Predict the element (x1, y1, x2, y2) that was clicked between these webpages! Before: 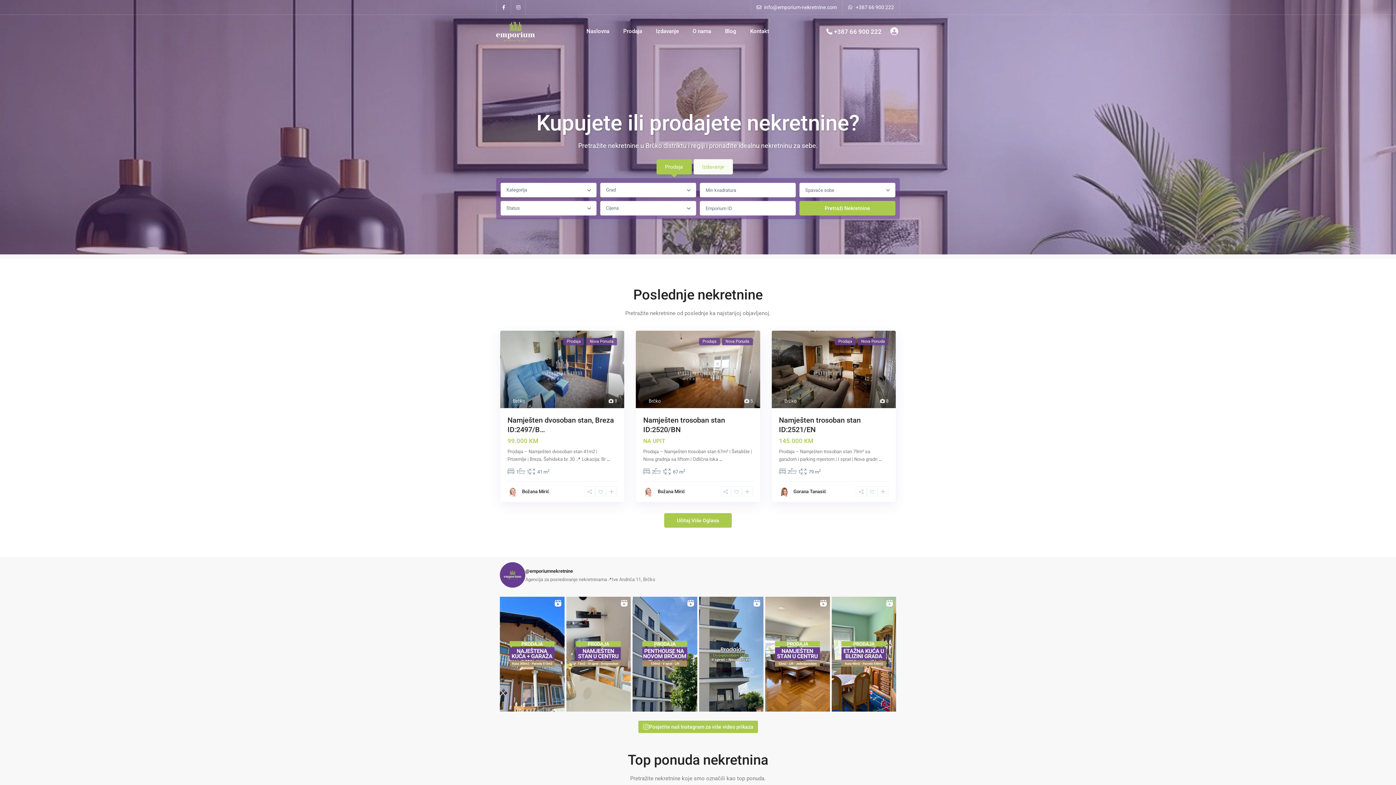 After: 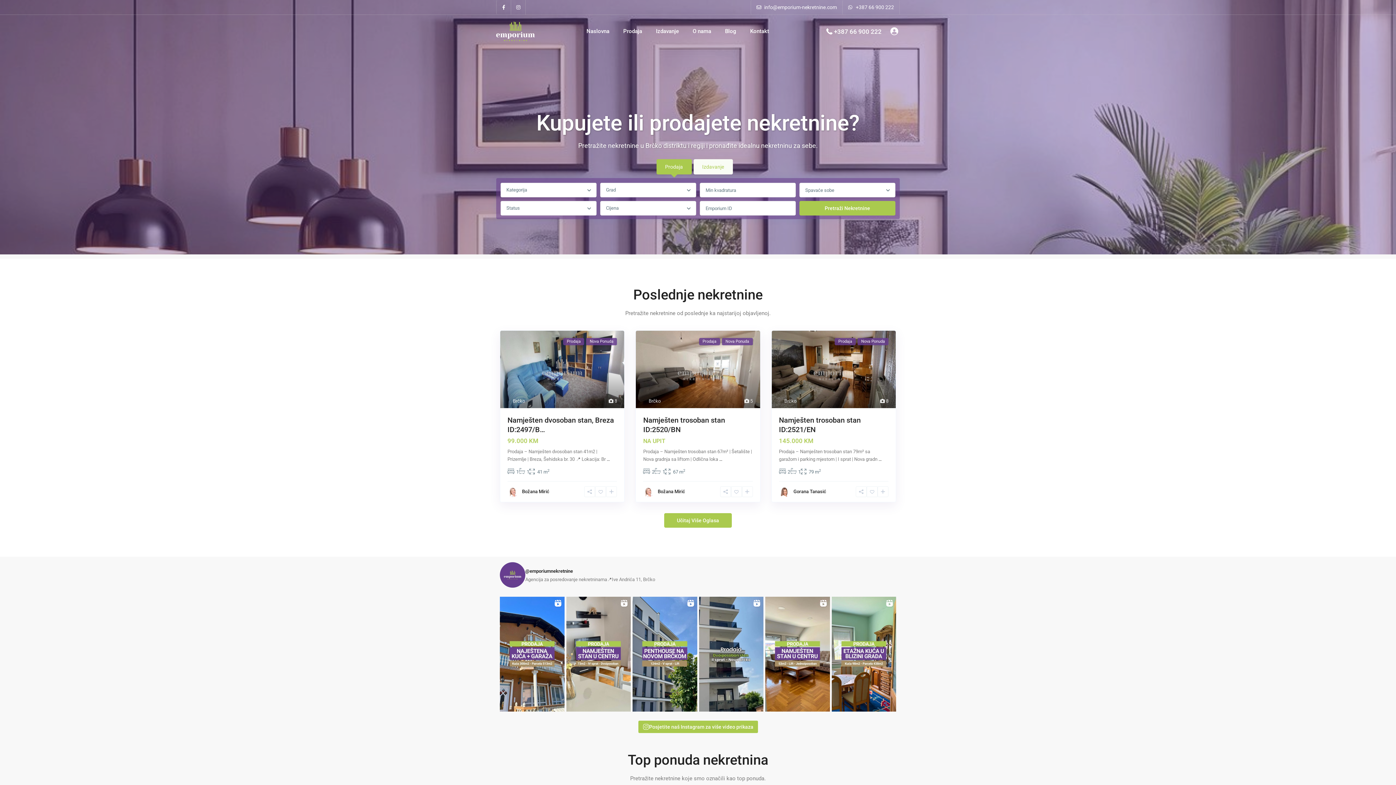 Action: bbox: (496, 21, 534, 41)